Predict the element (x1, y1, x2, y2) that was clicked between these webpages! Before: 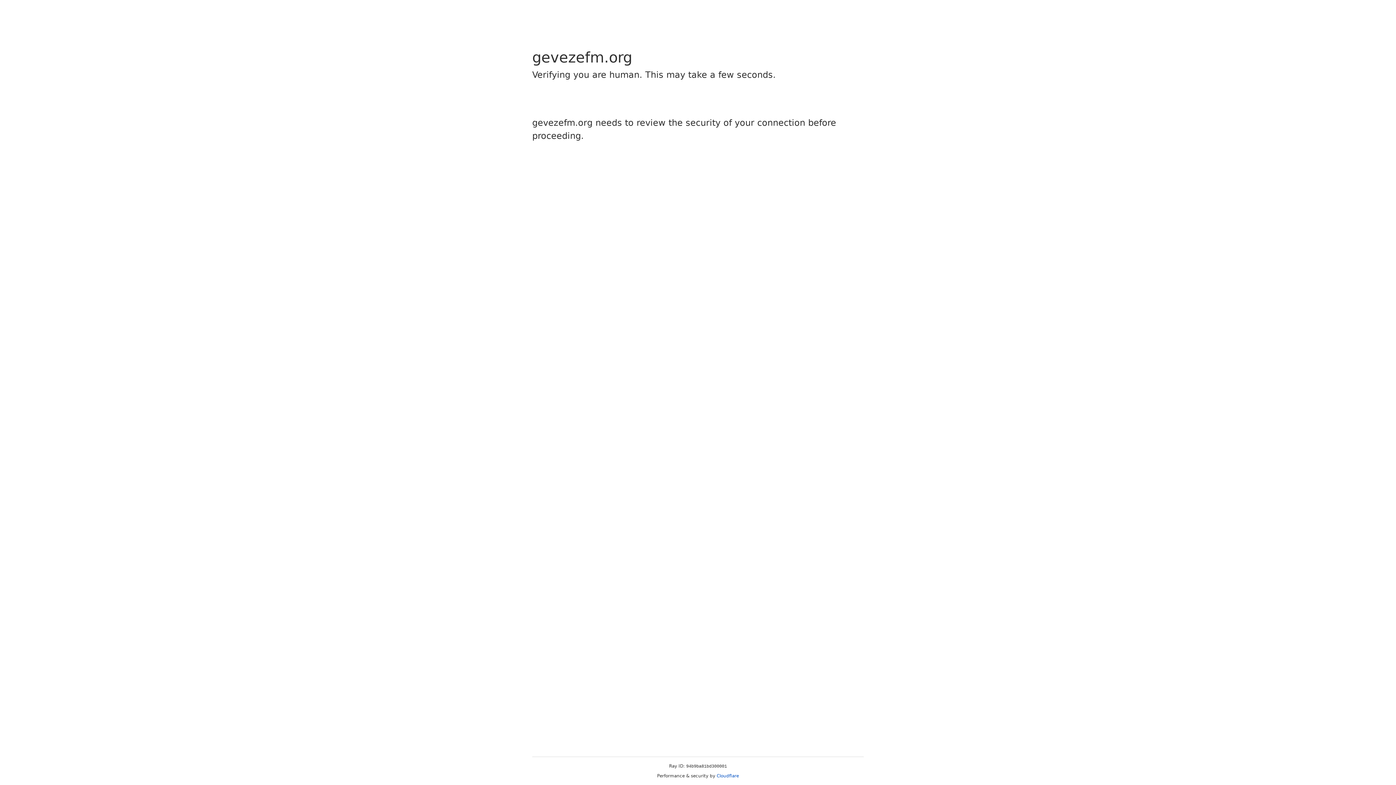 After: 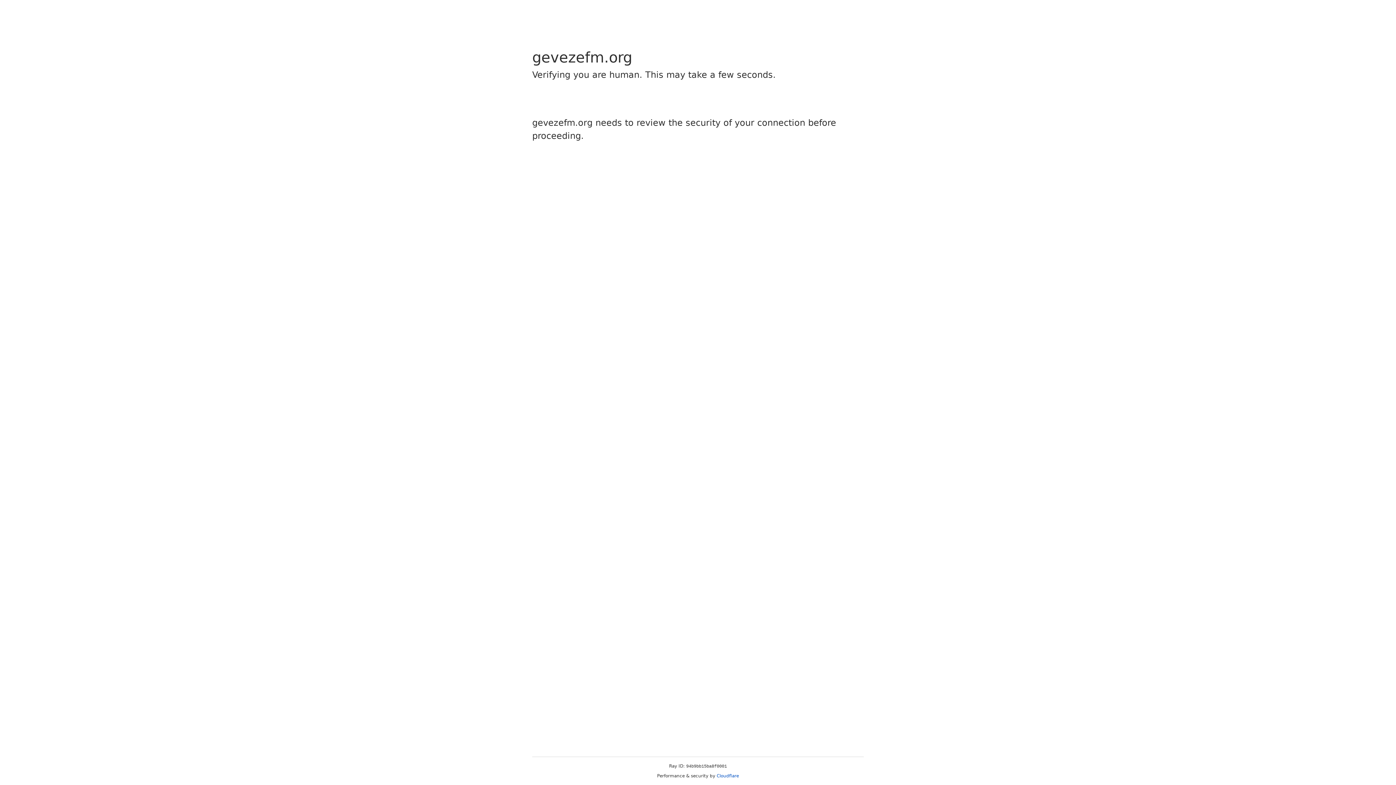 Action: label: Cloudflare bbox: (716, 773, 739, 778)